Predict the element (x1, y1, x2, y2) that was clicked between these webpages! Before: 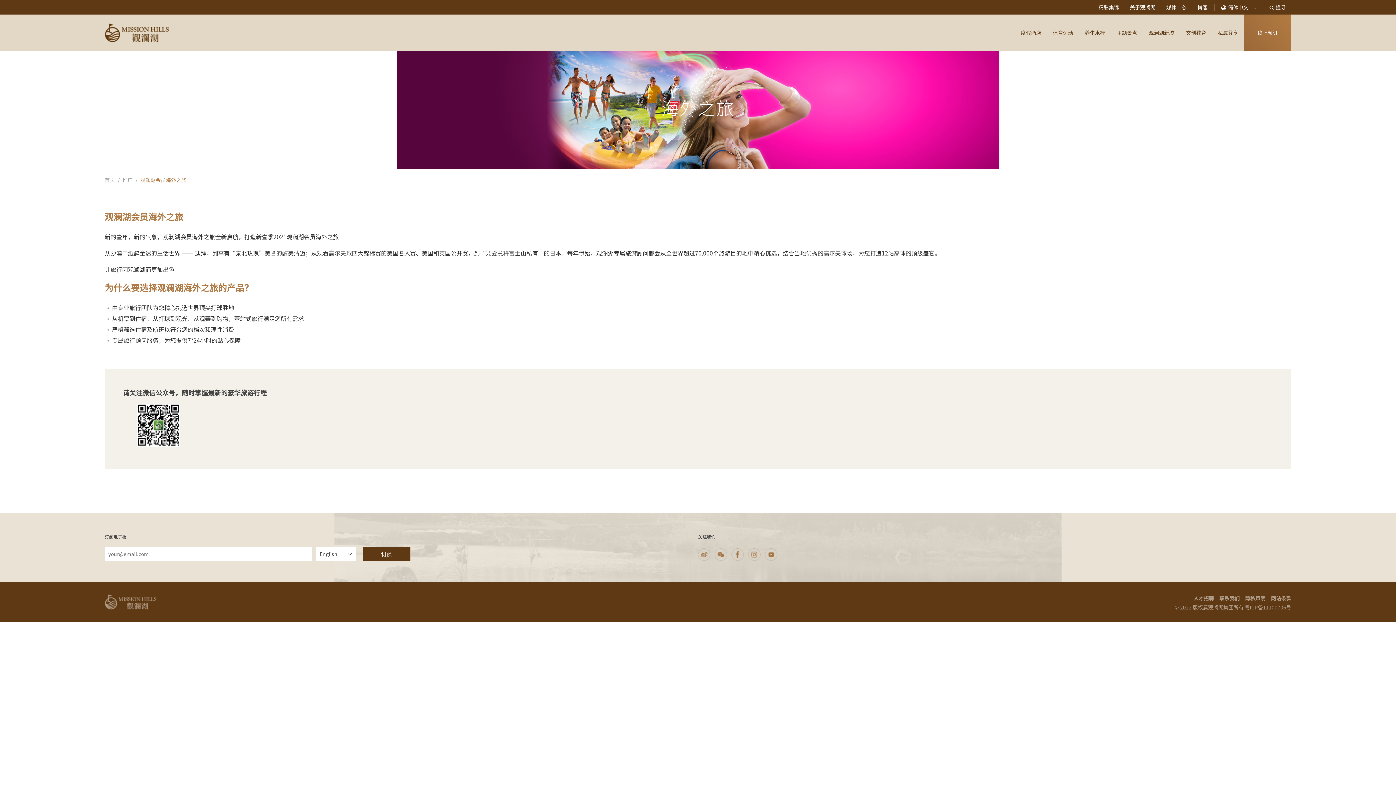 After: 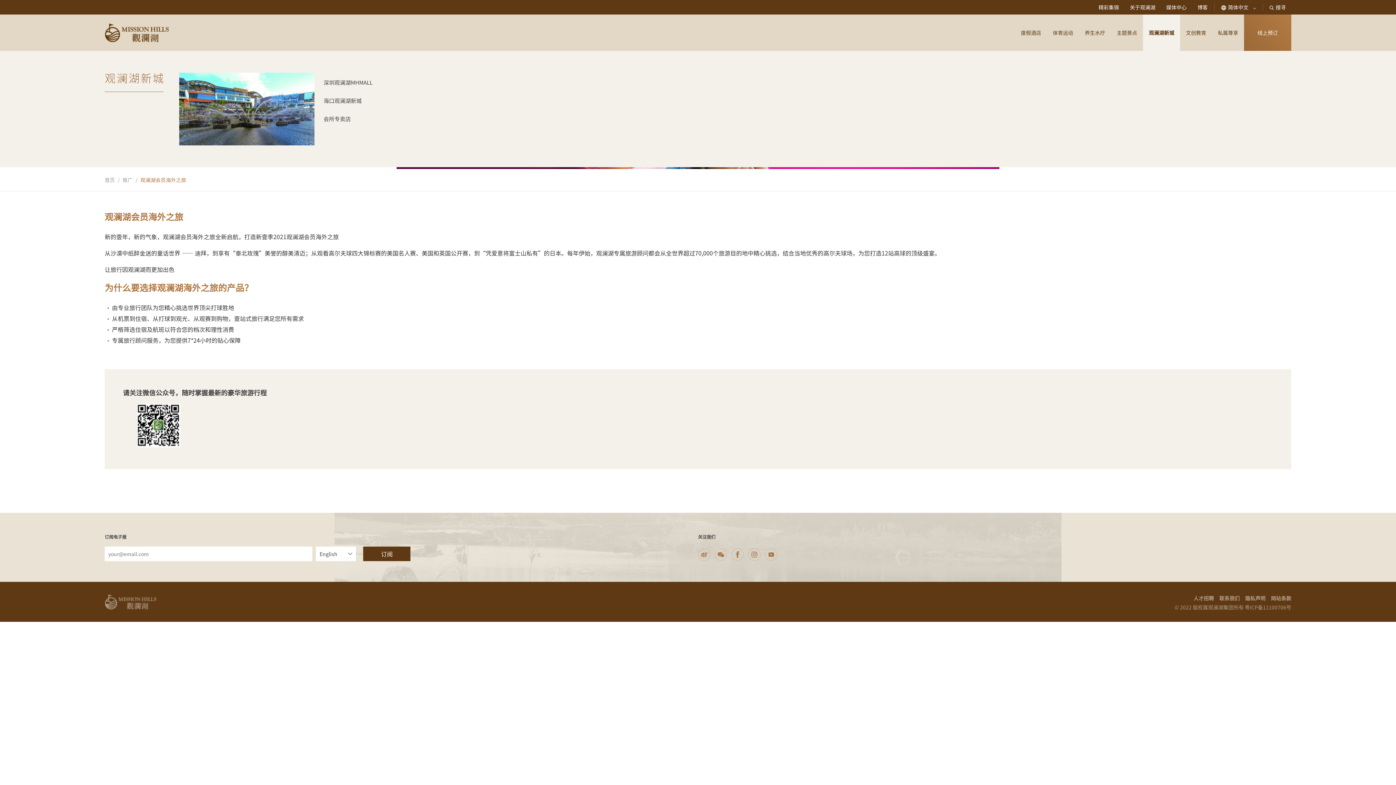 Action: bbox: (1143, 14, 1180, 50) label: 观澜湖新城